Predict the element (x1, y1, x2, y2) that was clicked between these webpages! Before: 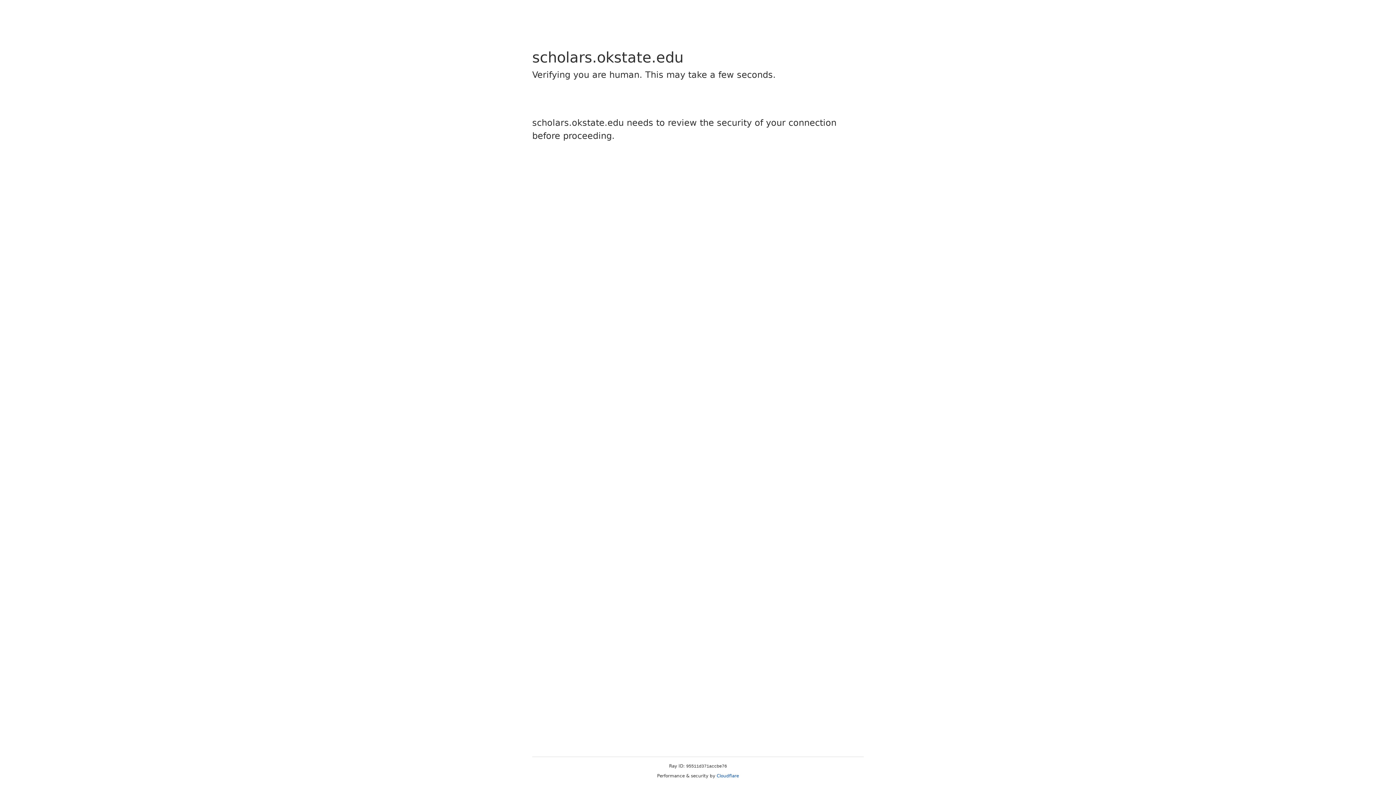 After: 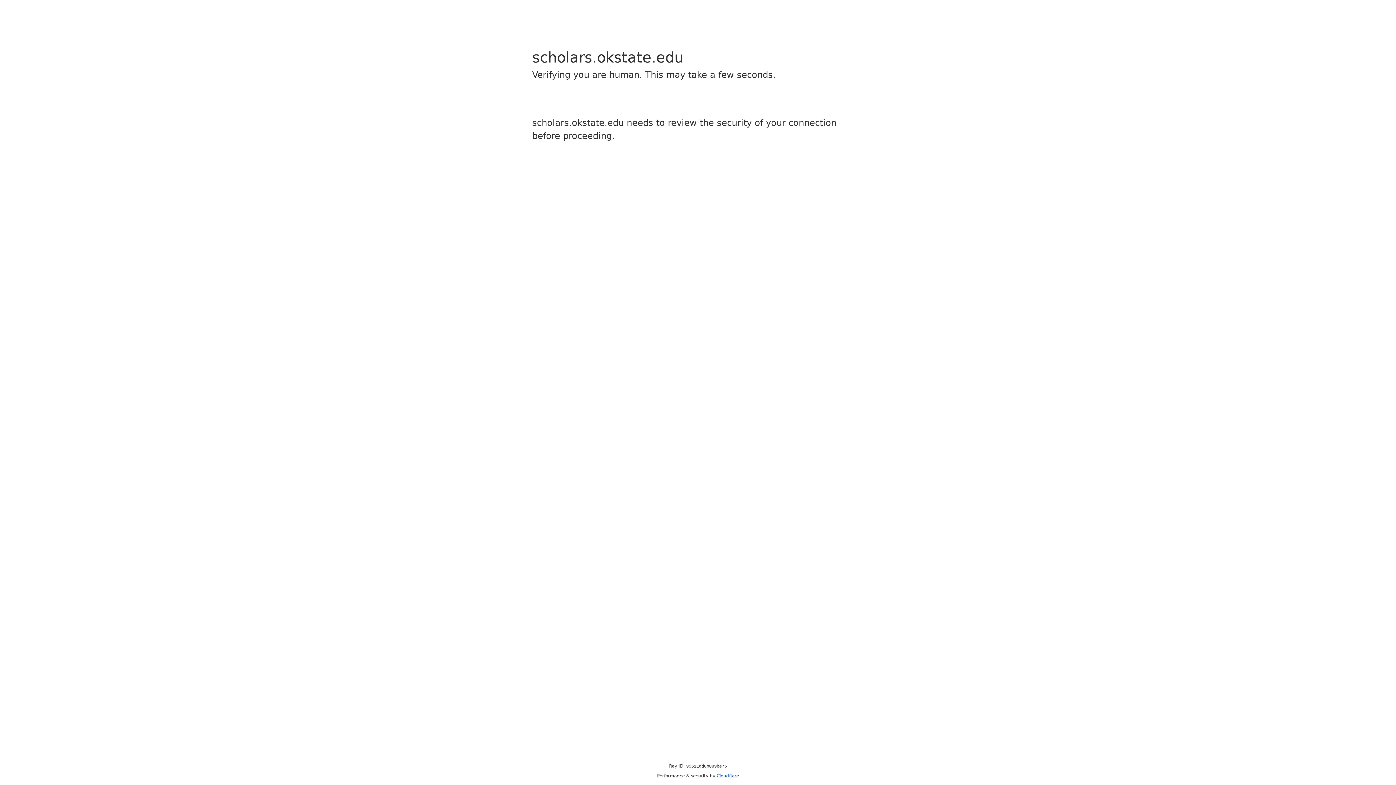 Action: label: Cloudflare bbox: (716, 773, 739, 778)